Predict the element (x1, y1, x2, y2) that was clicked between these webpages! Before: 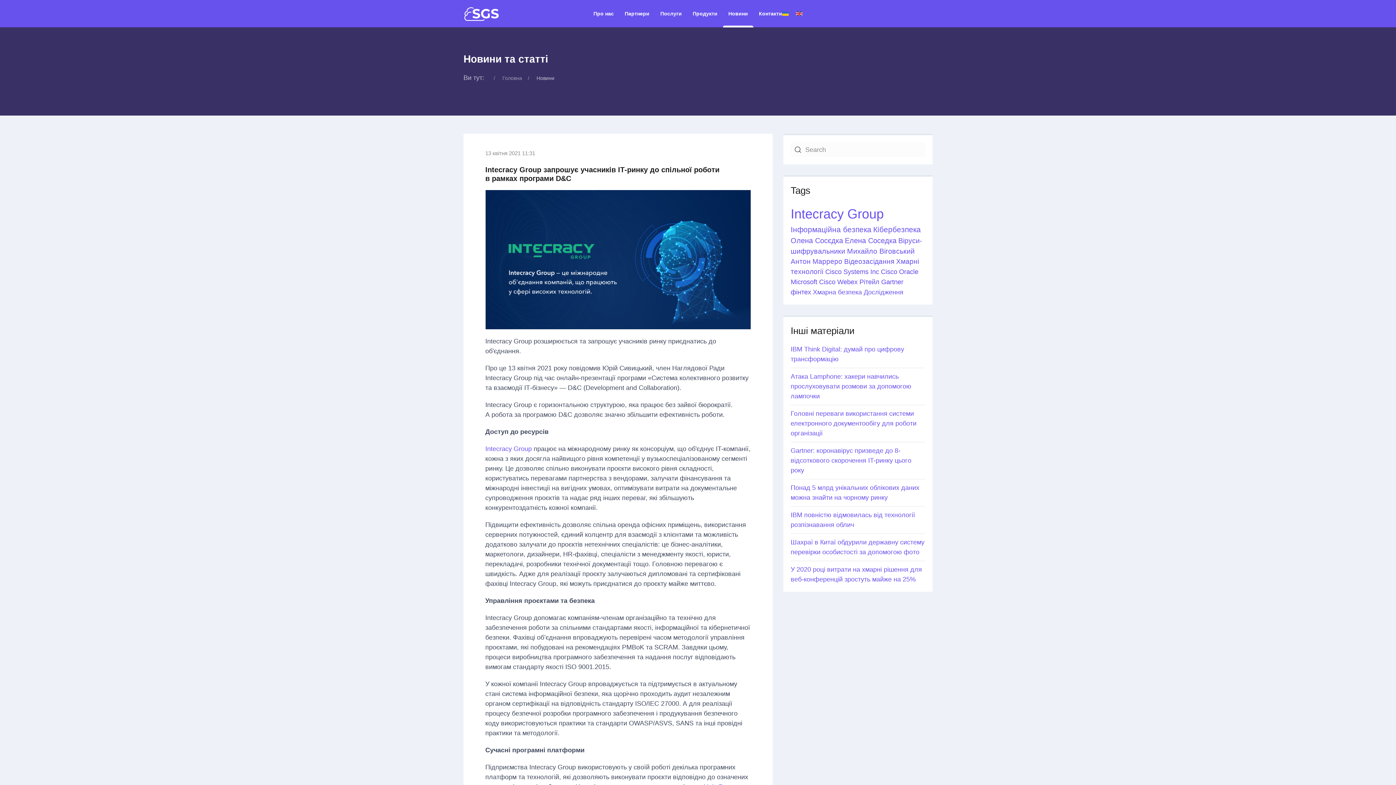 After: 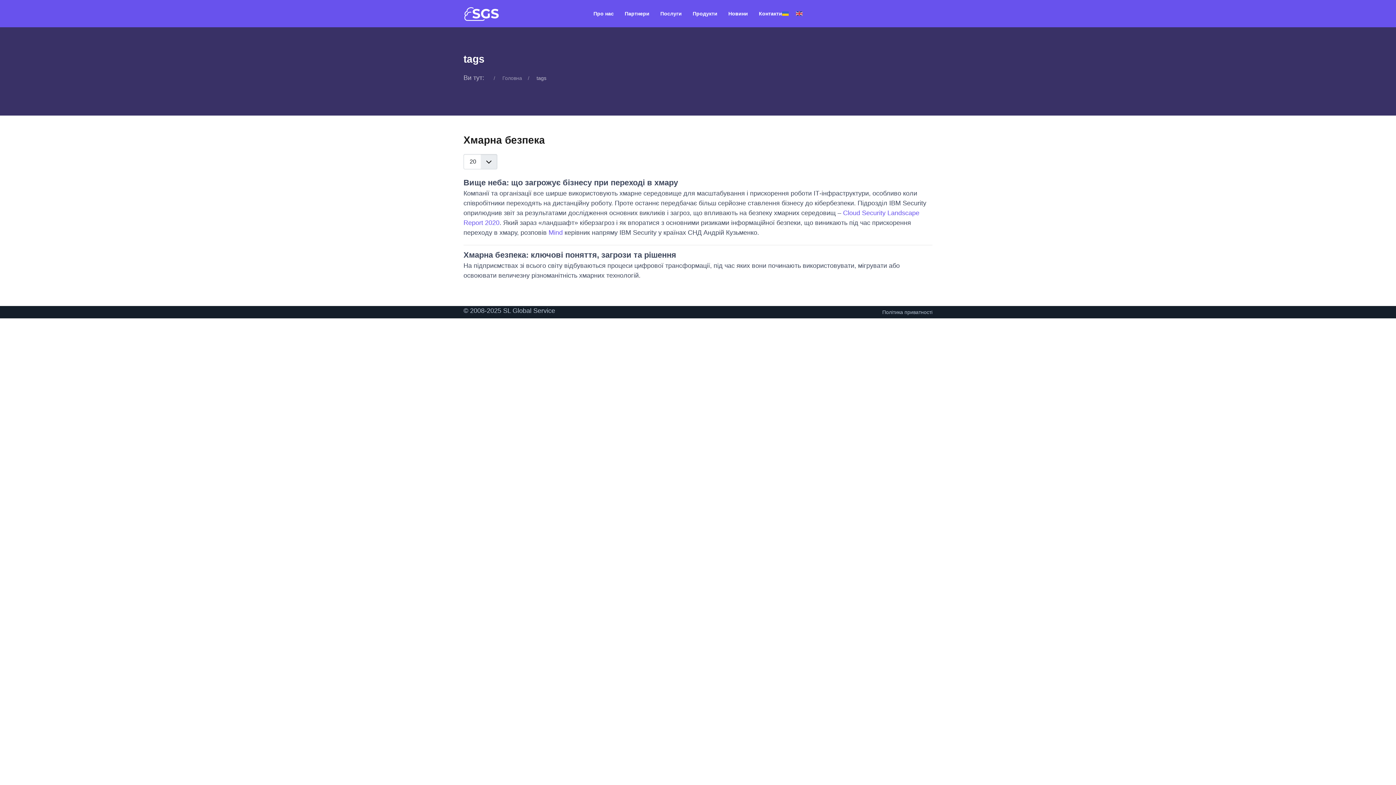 Action: bbox: (813, 288, 862, 296) label: Хмарна безпека